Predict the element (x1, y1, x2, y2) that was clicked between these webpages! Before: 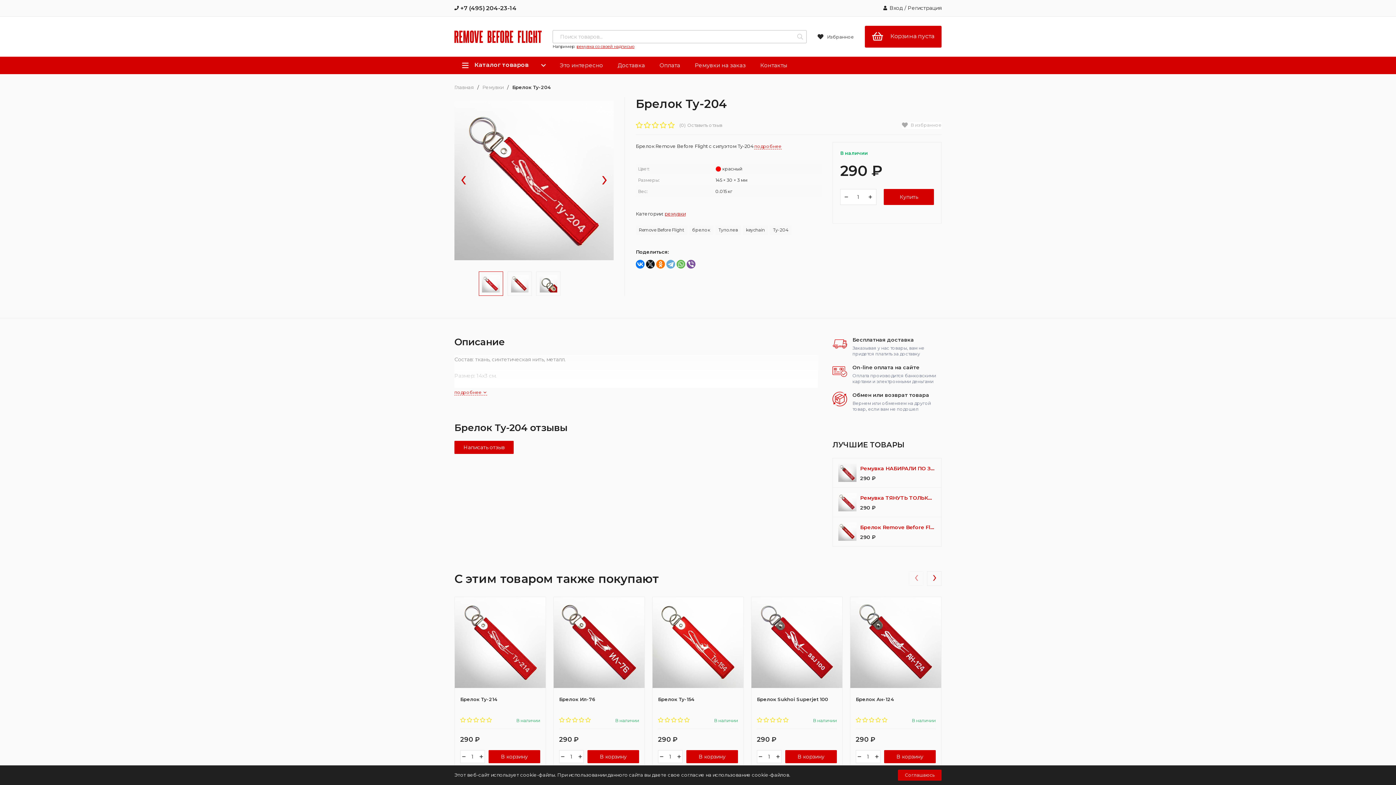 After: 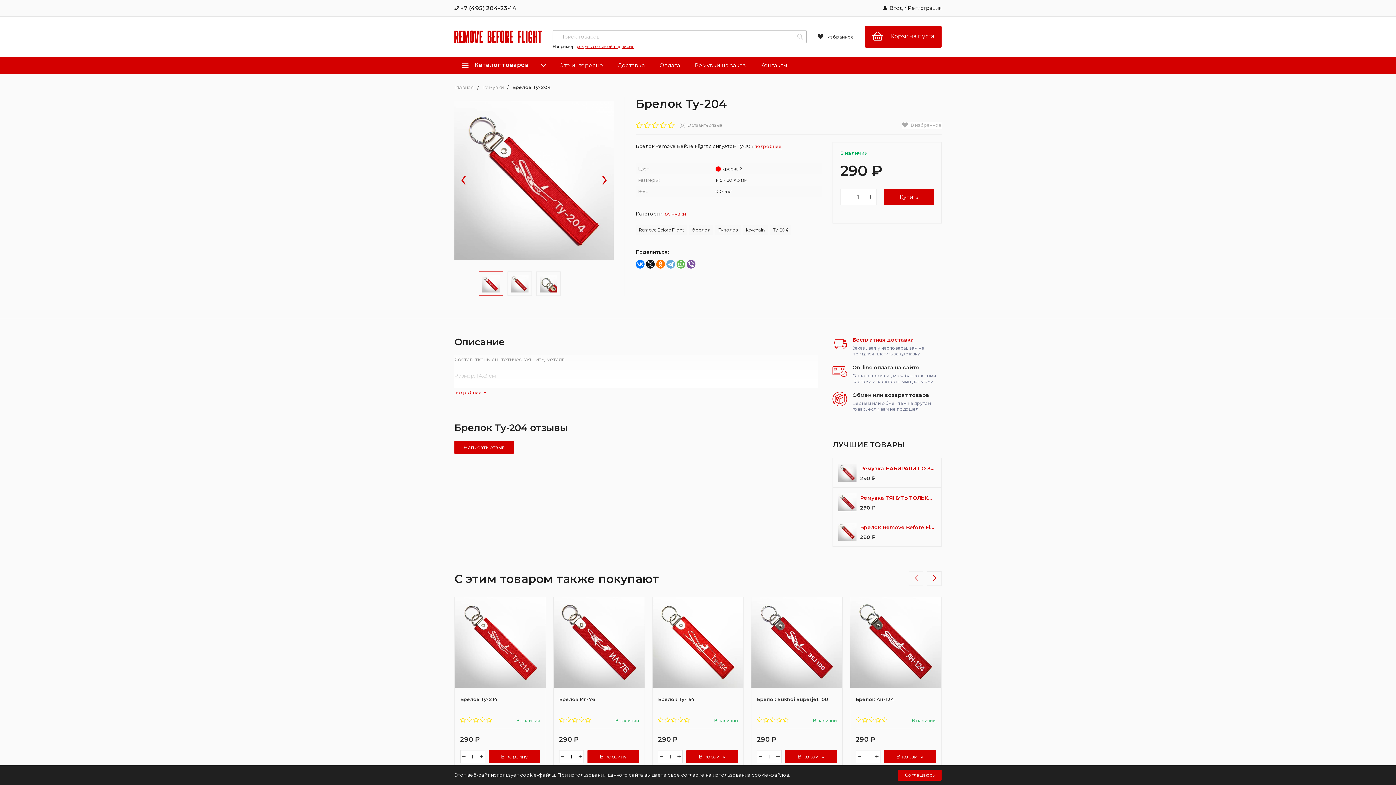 Action: label: Бесплатная доставка
Заказывая у нас товары, вам не придется платить за доставку bbox: (832, 336, 941, 357)